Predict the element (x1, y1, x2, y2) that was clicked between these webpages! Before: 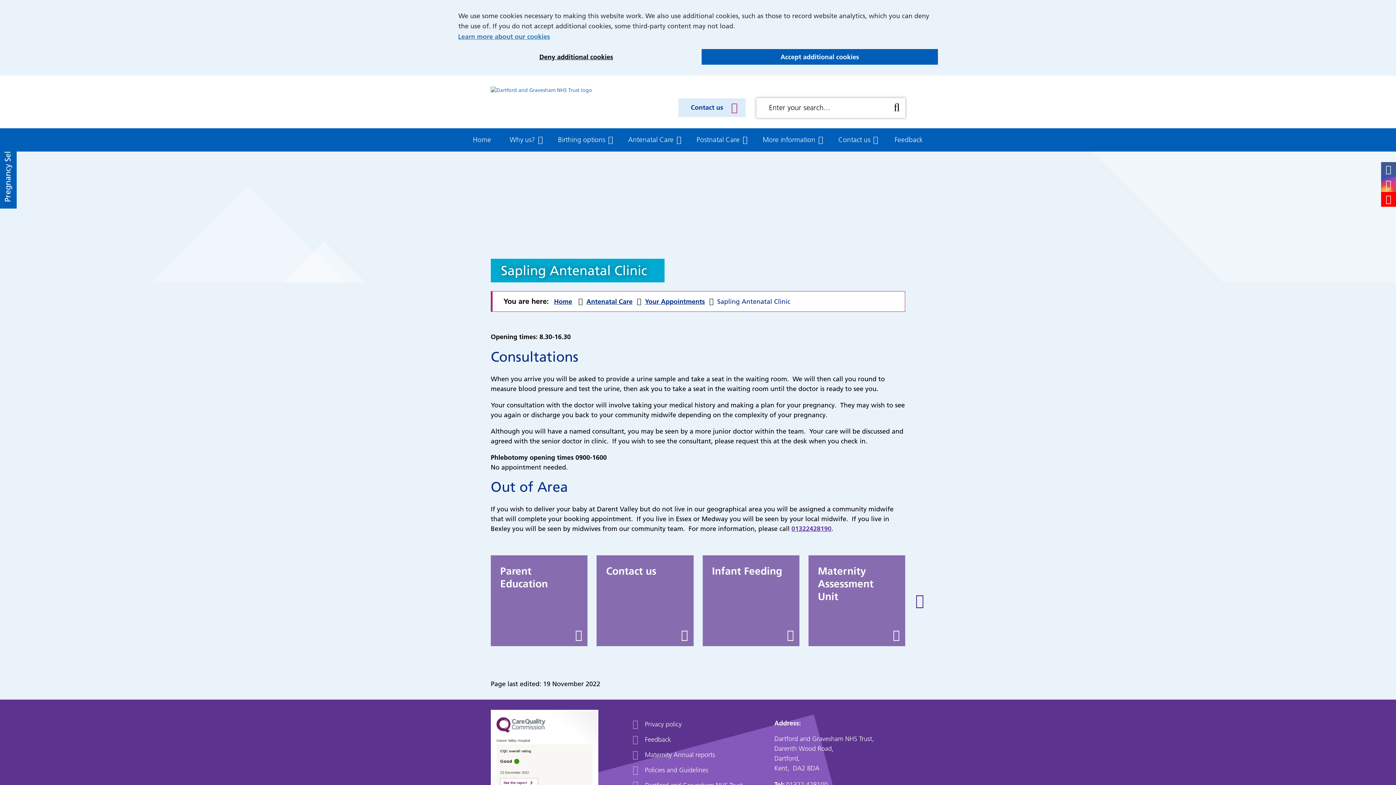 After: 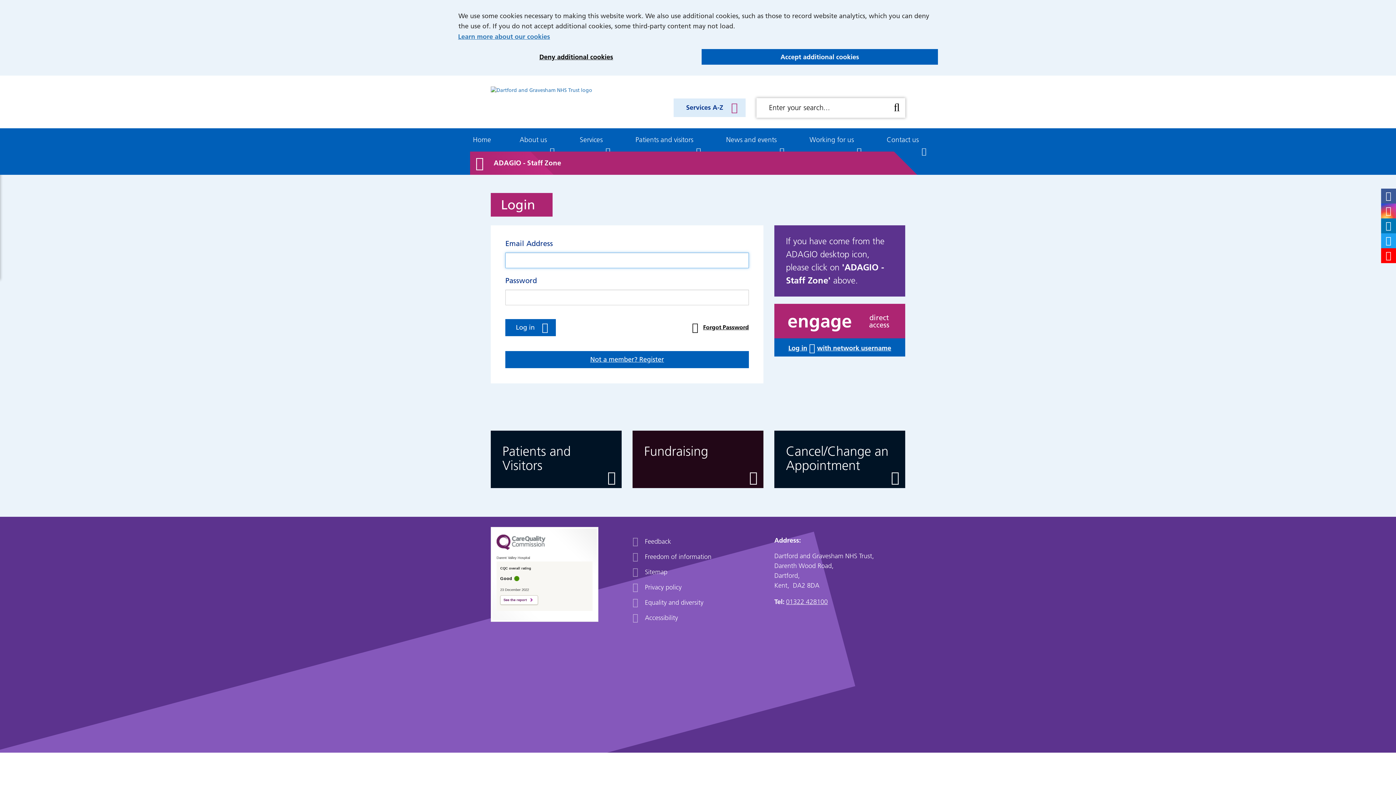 Action: bbox: (645, 750, 715, 759) label: Maternity Annual reports